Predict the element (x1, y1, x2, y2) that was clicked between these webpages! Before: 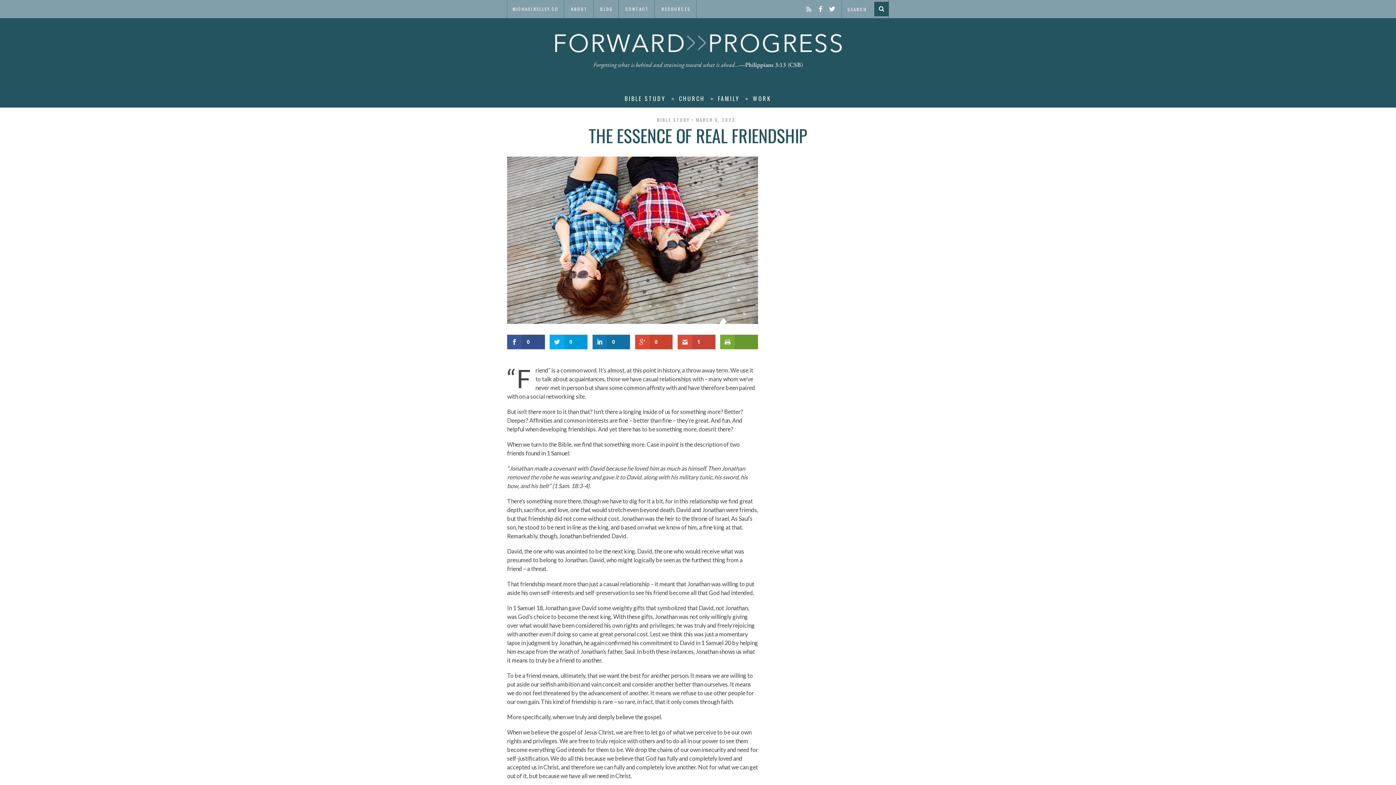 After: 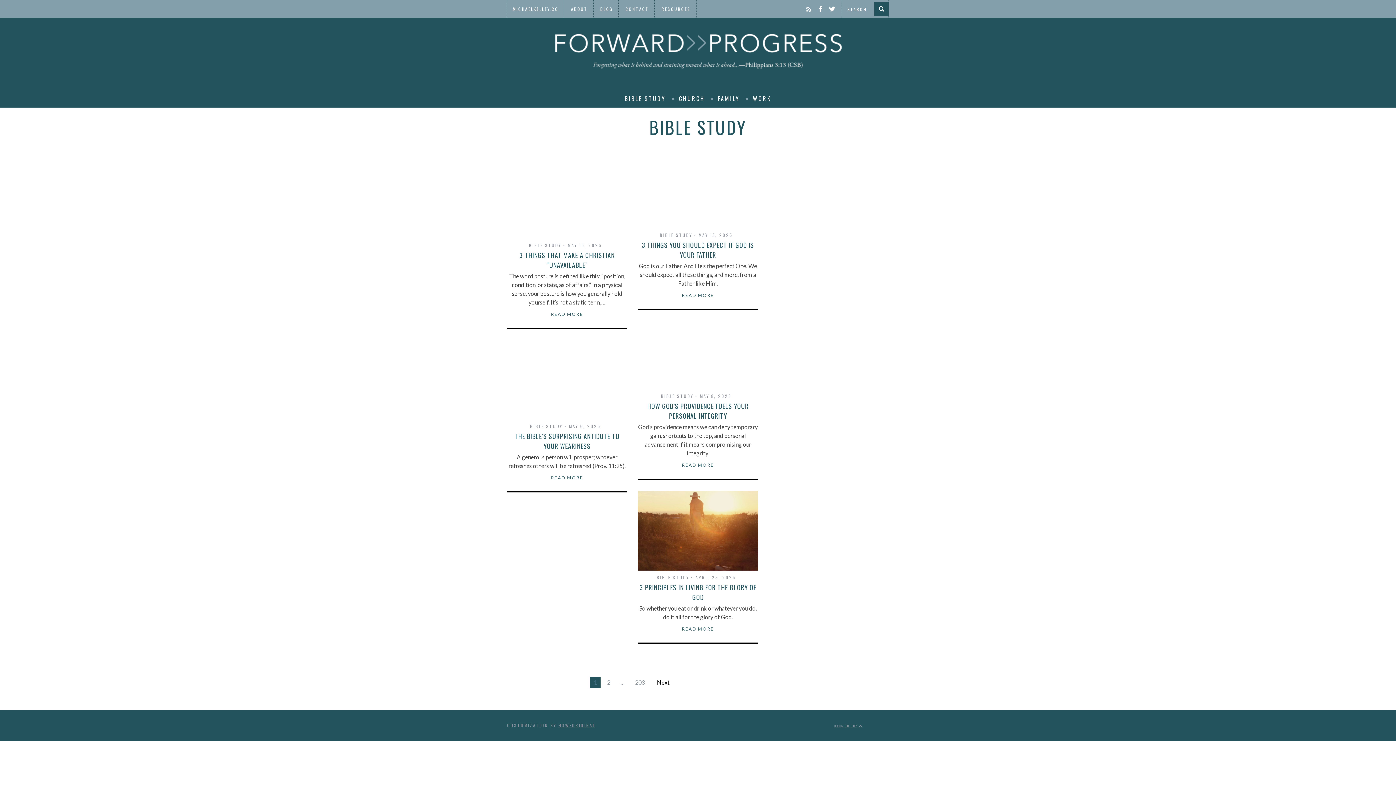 Action: bbox: (657, 116, 689, 122) label: BIBLE STUDY